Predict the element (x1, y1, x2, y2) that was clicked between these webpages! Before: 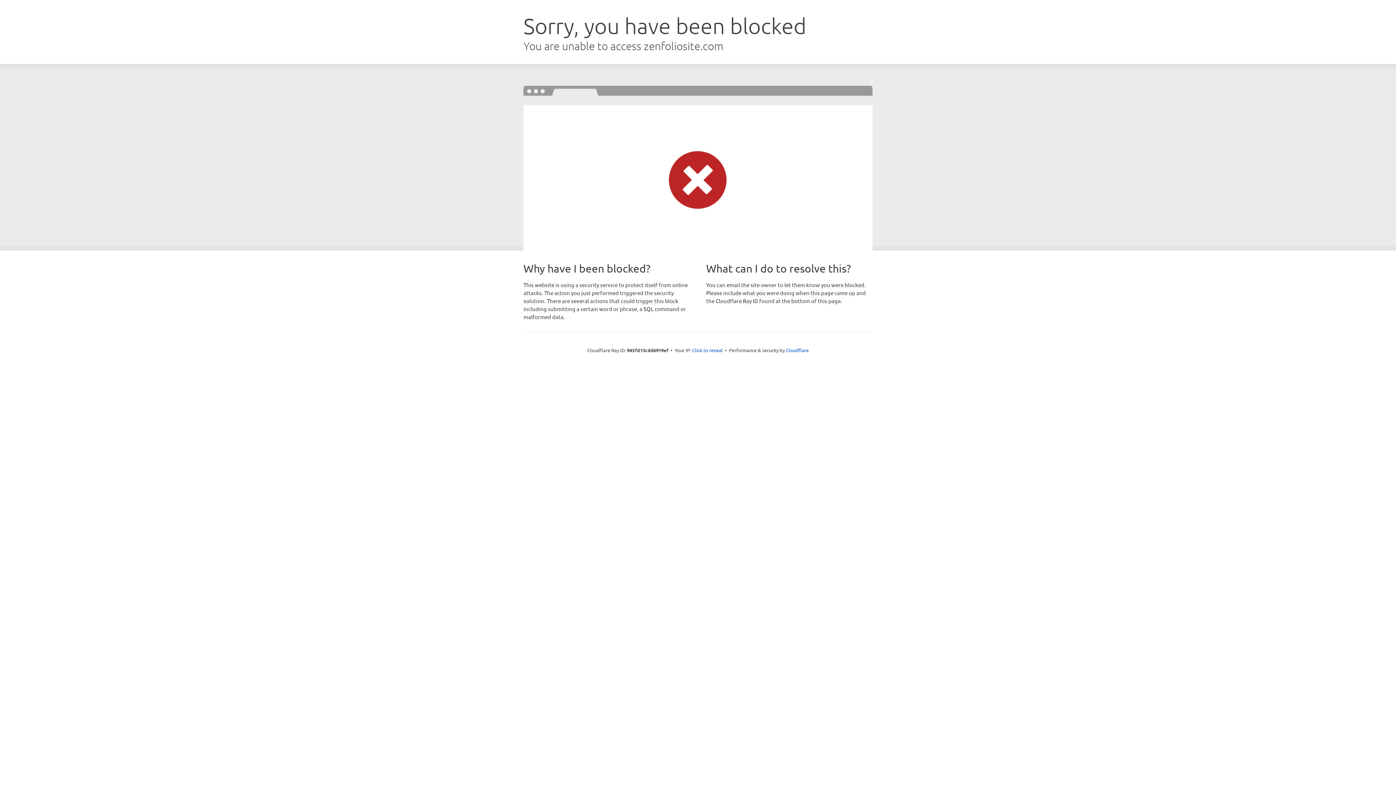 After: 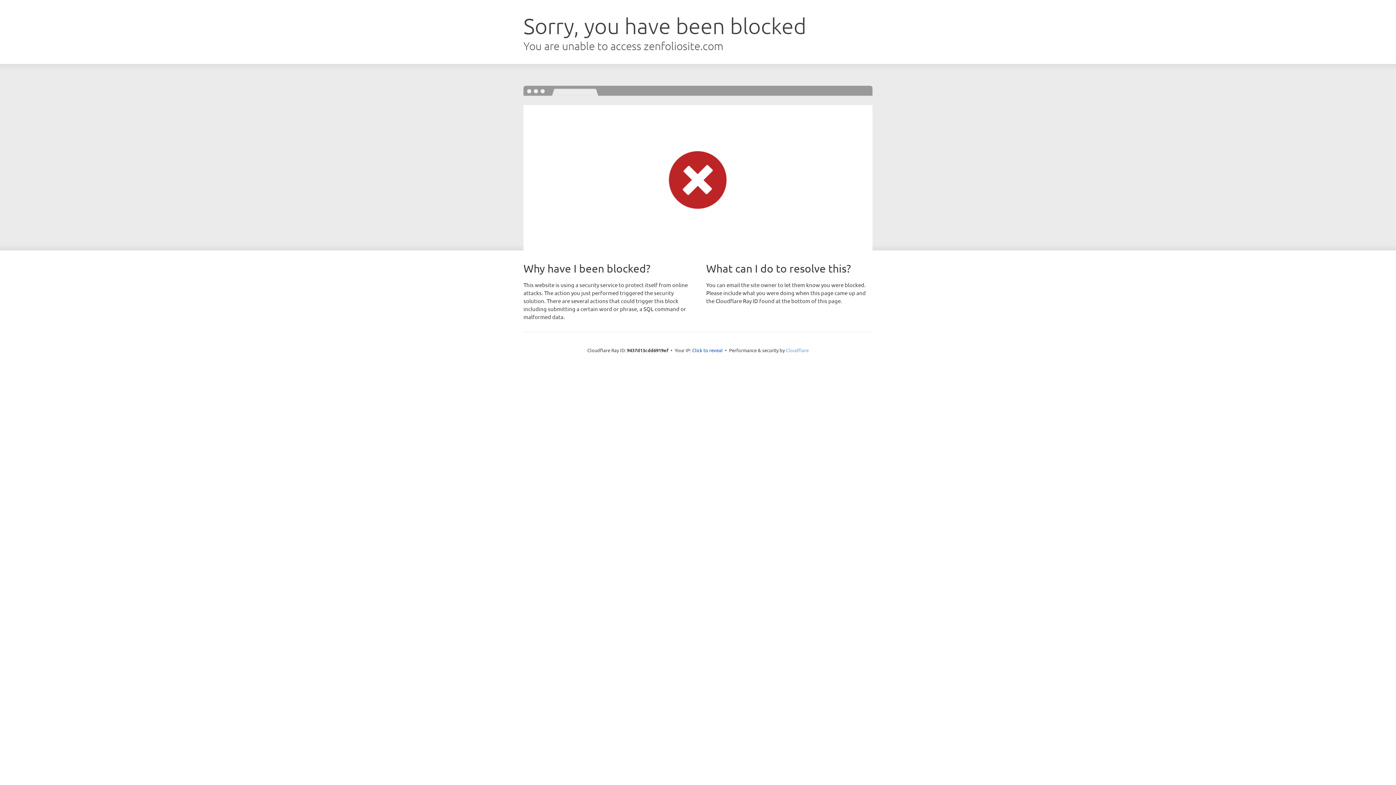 Action: label: Cloudflare bbox: (786, 347, 808, 353)